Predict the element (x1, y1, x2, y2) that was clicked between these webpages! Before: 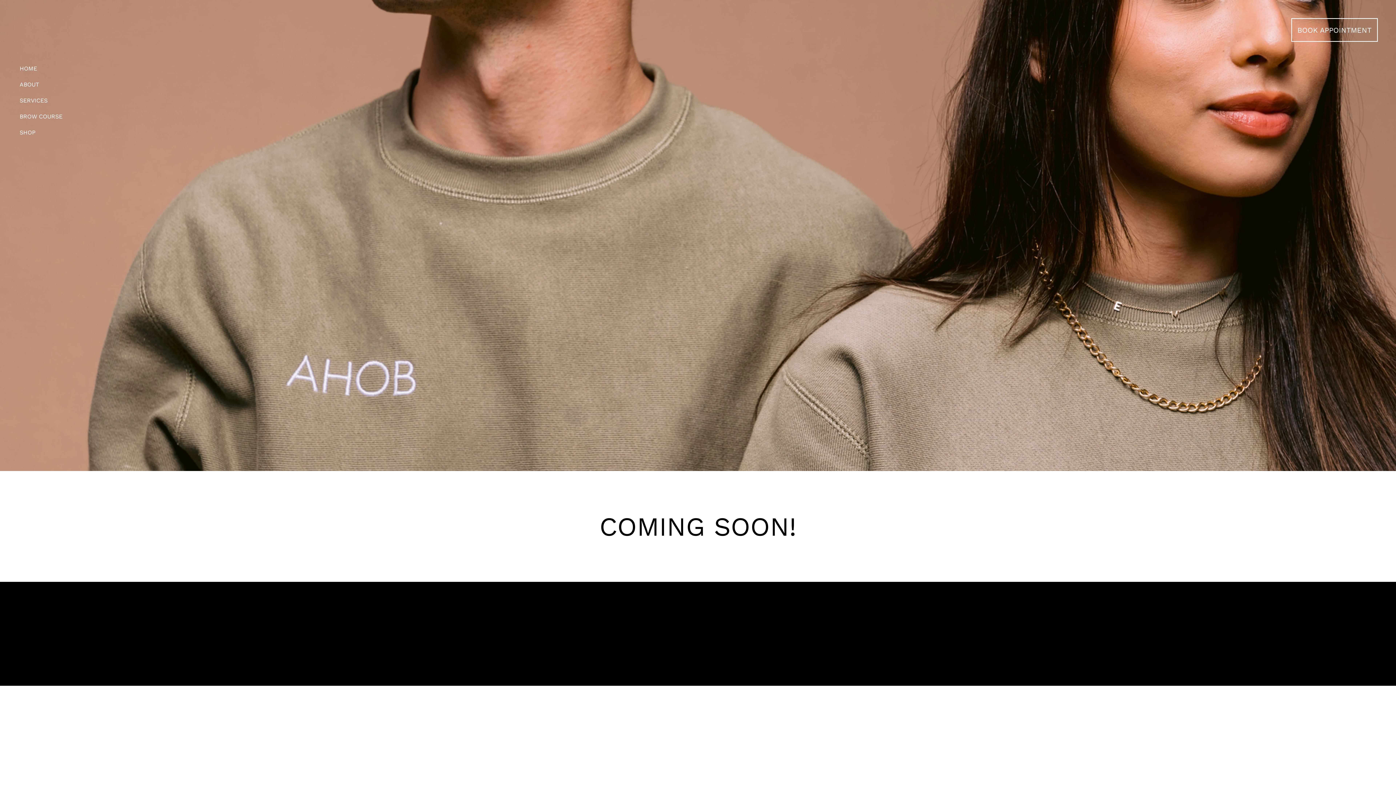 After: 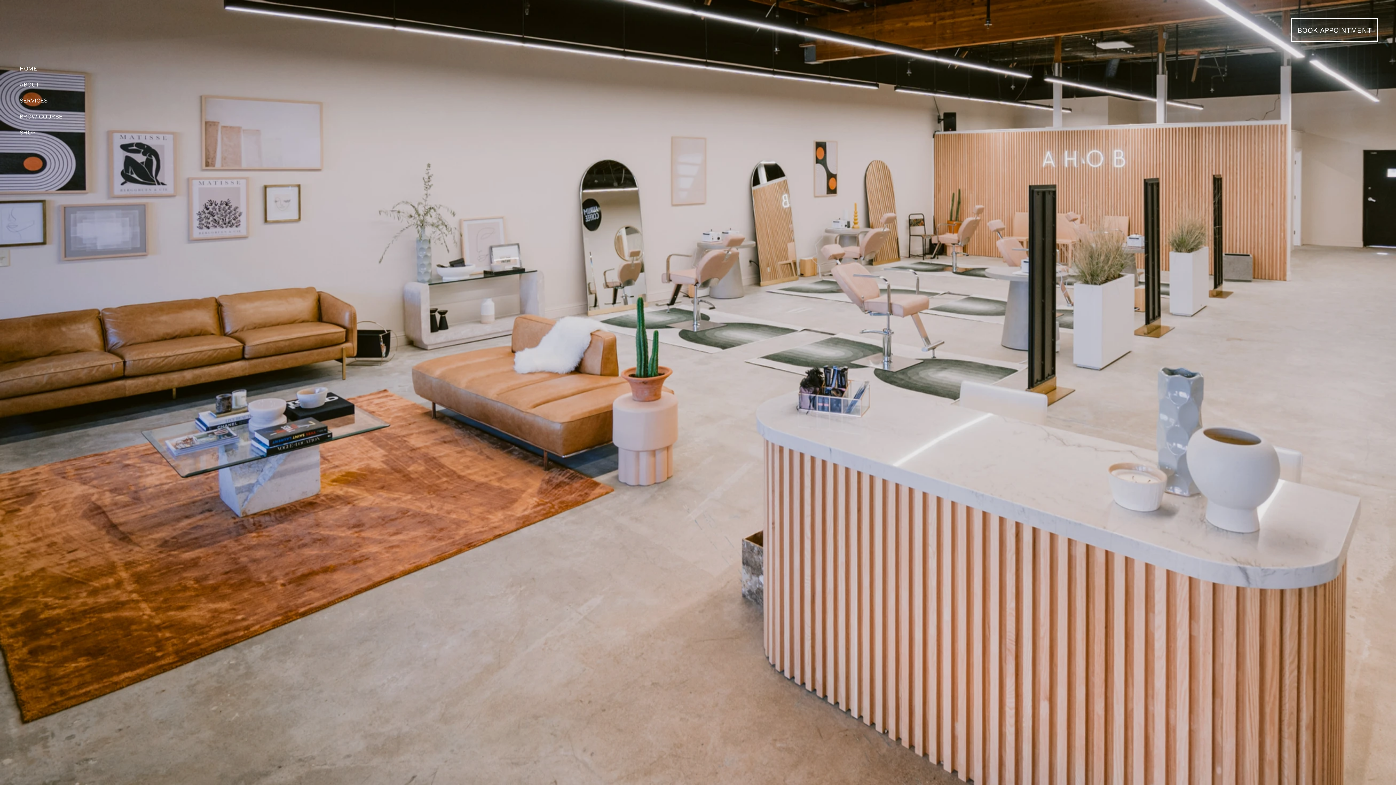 Action: bbox: (18, 76, 69, 92) label: ABOUT